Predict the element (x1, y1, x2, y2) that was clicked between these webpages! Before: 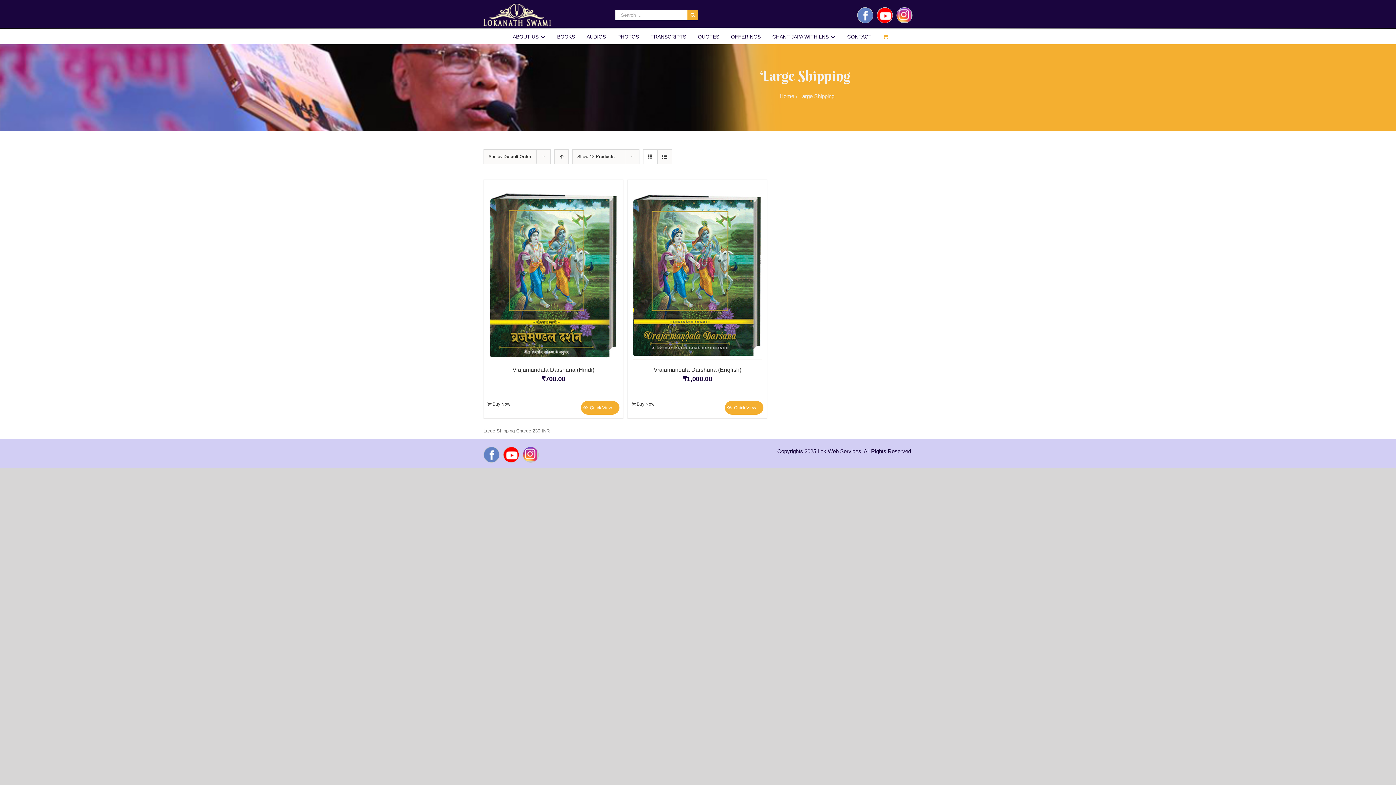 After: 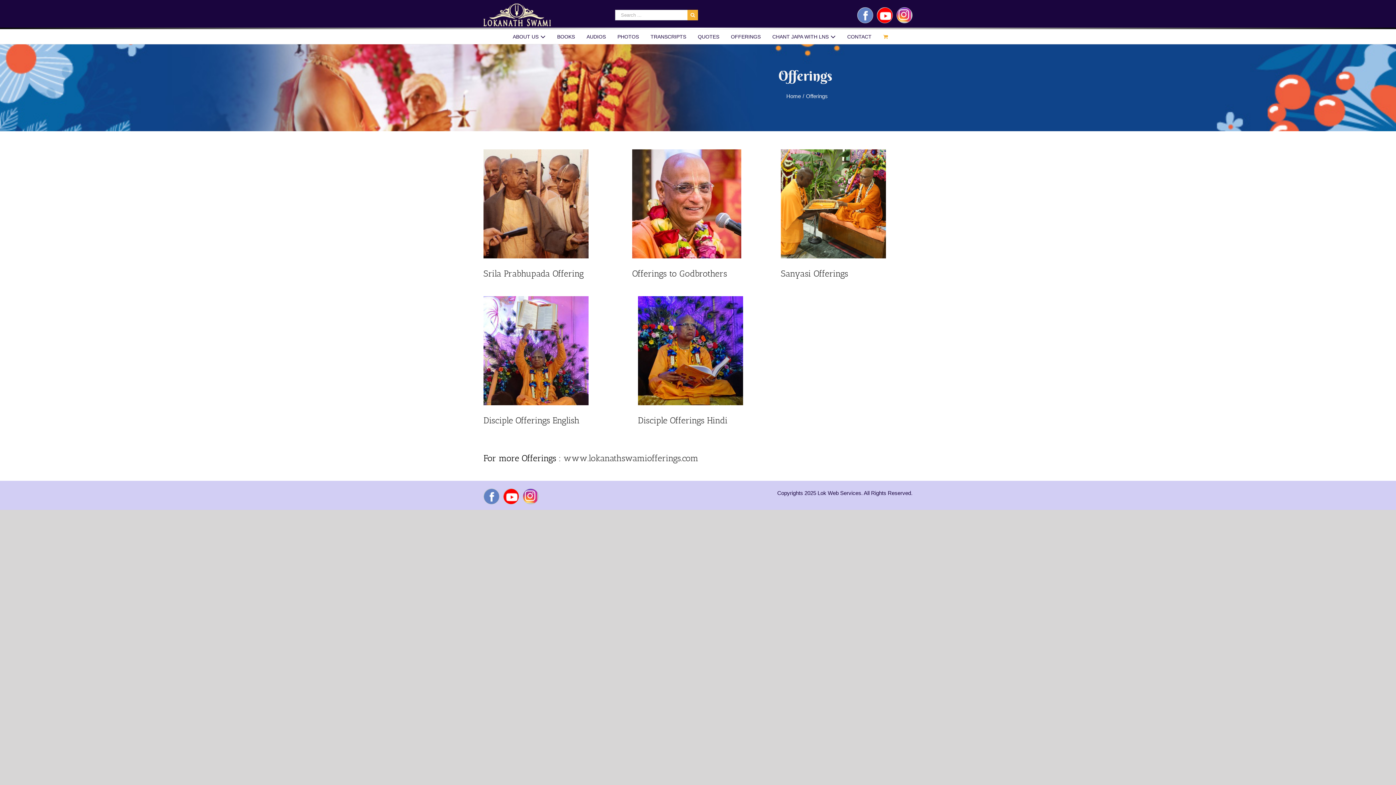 Action: label: OFFERINGS bbox: (727, 29, 764, 44)